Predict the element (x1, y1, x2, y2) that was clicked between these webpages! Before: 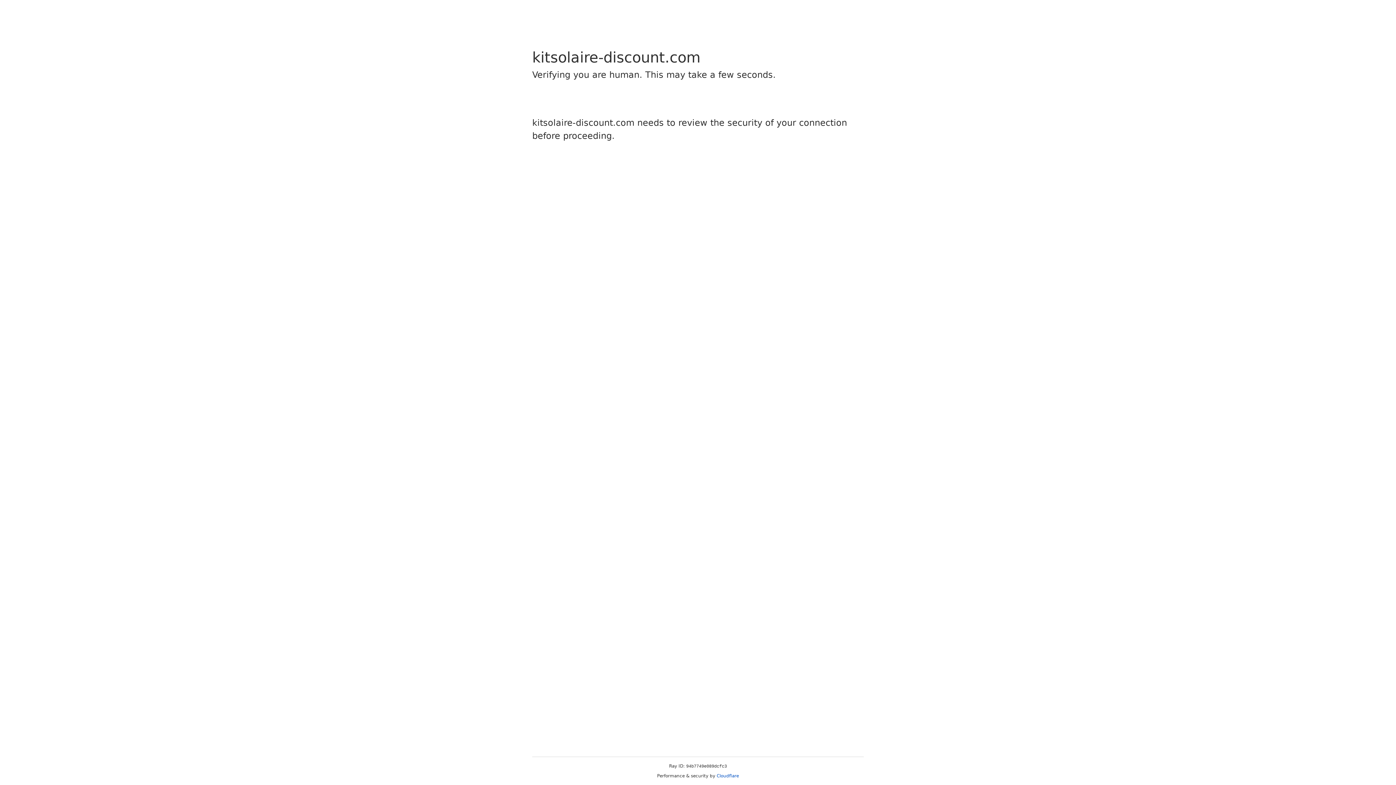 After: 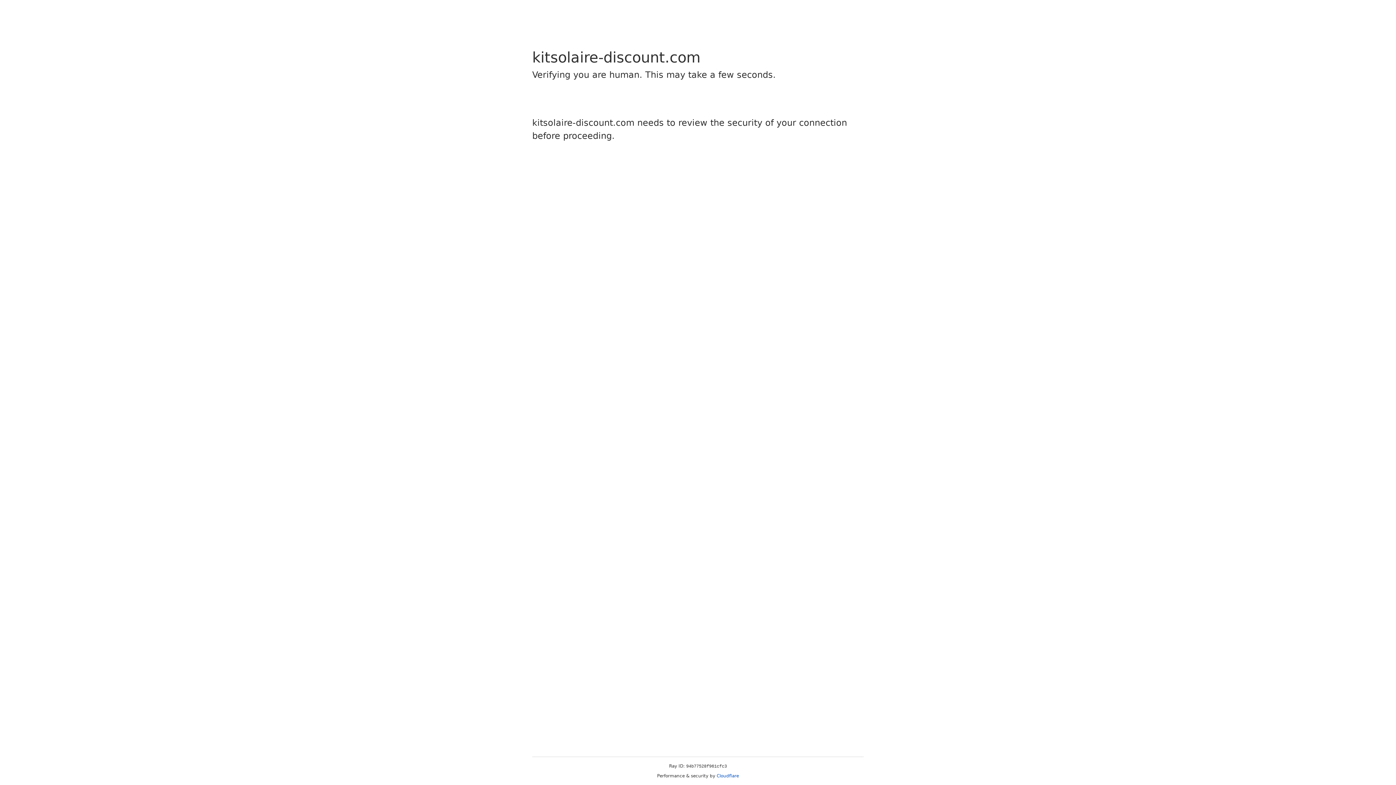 Action: bbox: (716, 773, 739, 778) label: Cloudflare